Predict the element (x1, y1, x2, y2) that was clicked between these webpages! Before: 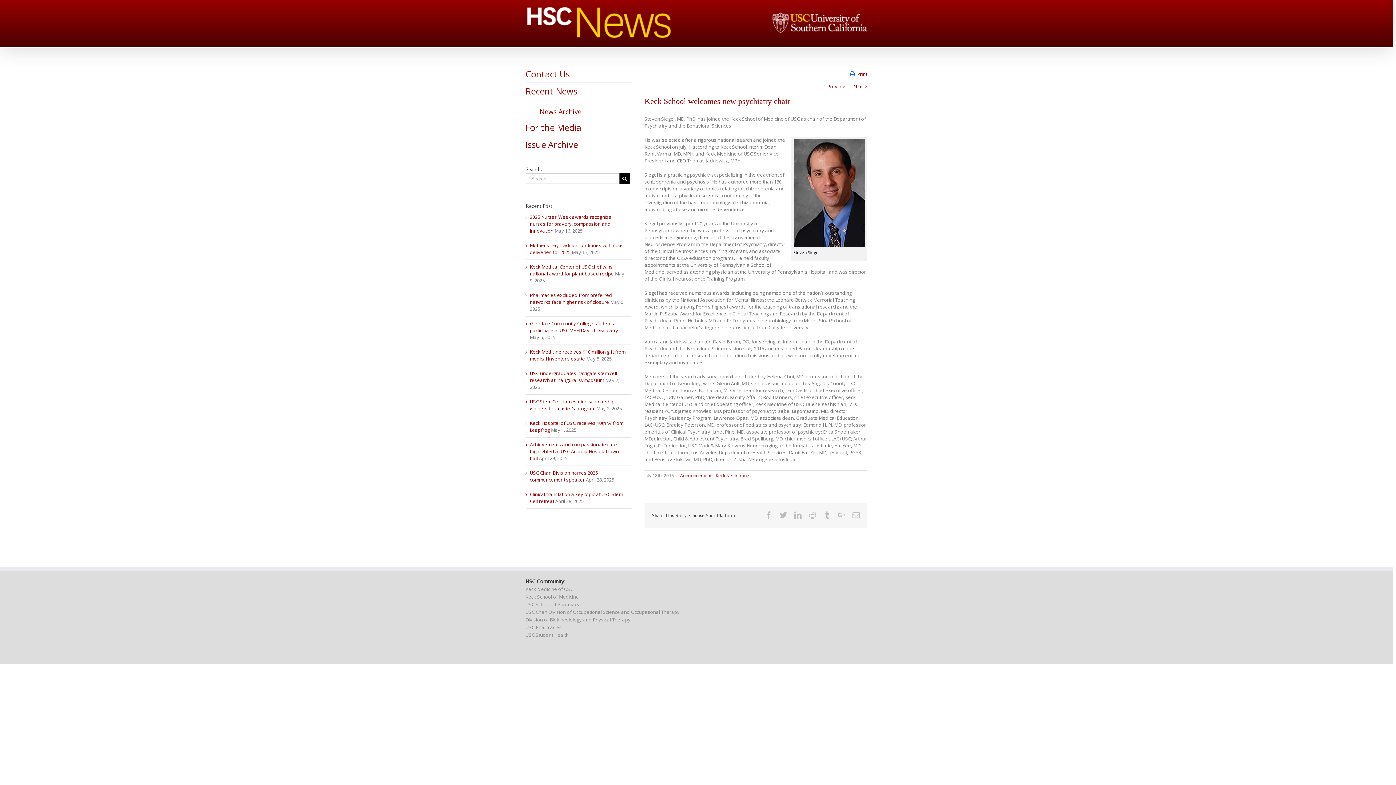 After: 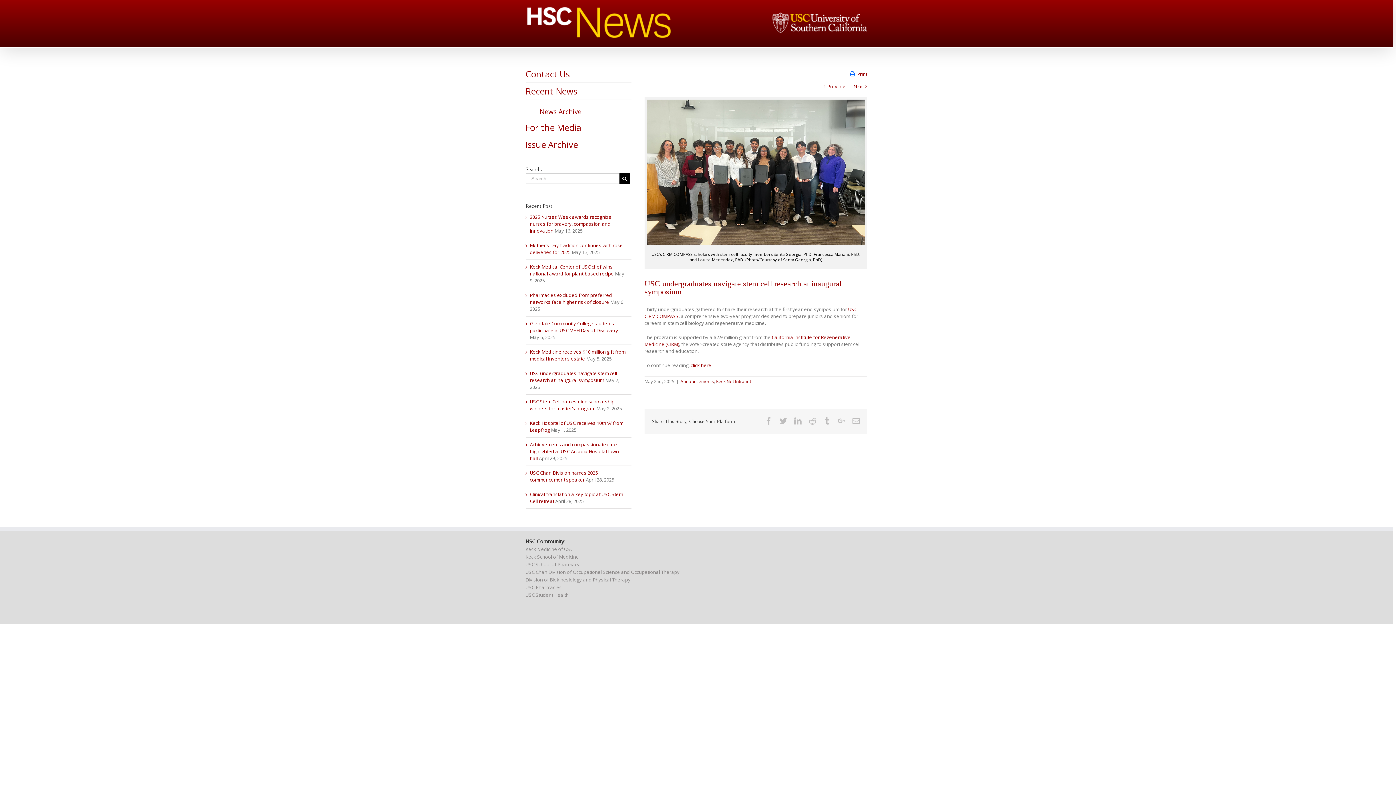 Action: bbox: (530, 370, 617, 383) label: USC undergraduates navigate stem cell research at inaugural symposium